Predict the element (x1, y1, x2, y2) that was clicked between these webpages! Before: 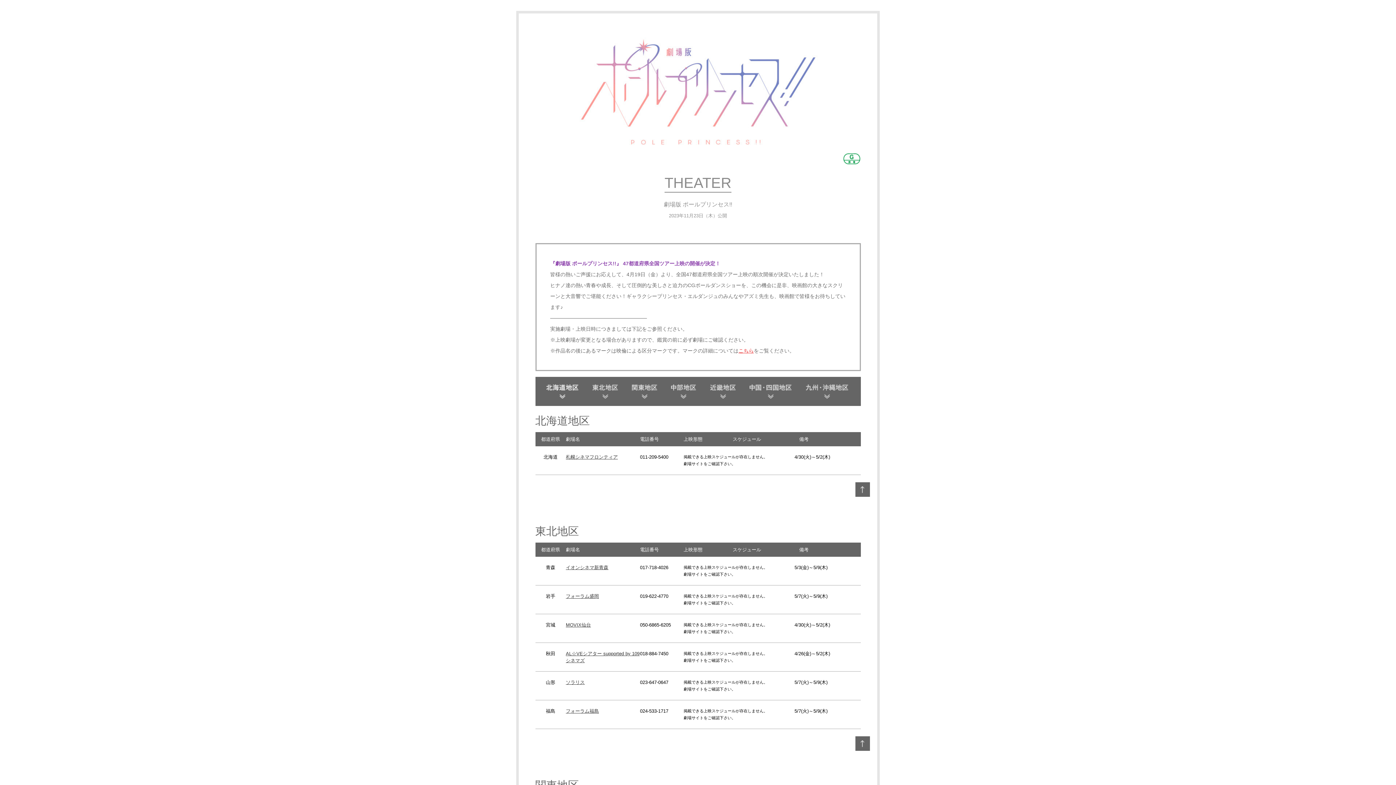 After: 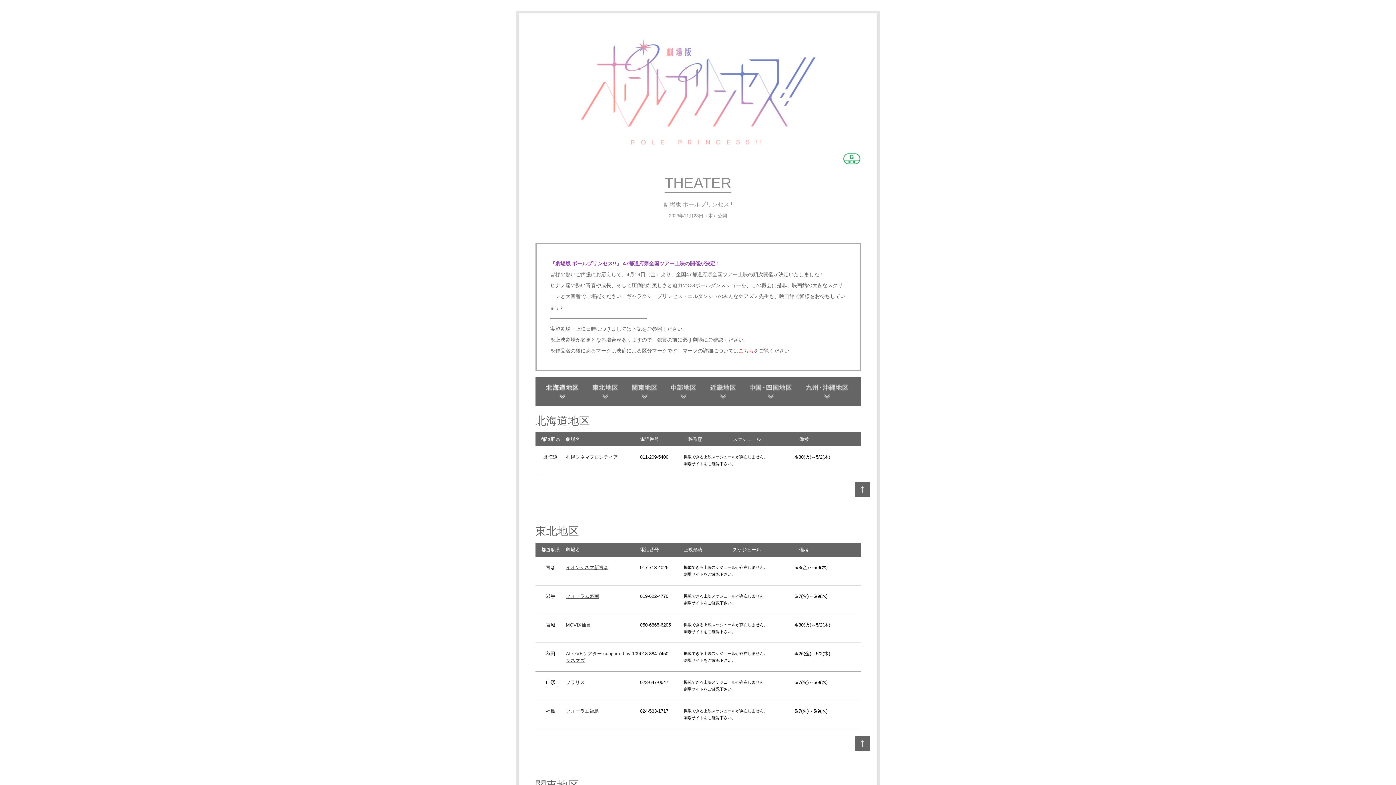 Action: bbox: (566, 680, 584, 685) label: ソラリス